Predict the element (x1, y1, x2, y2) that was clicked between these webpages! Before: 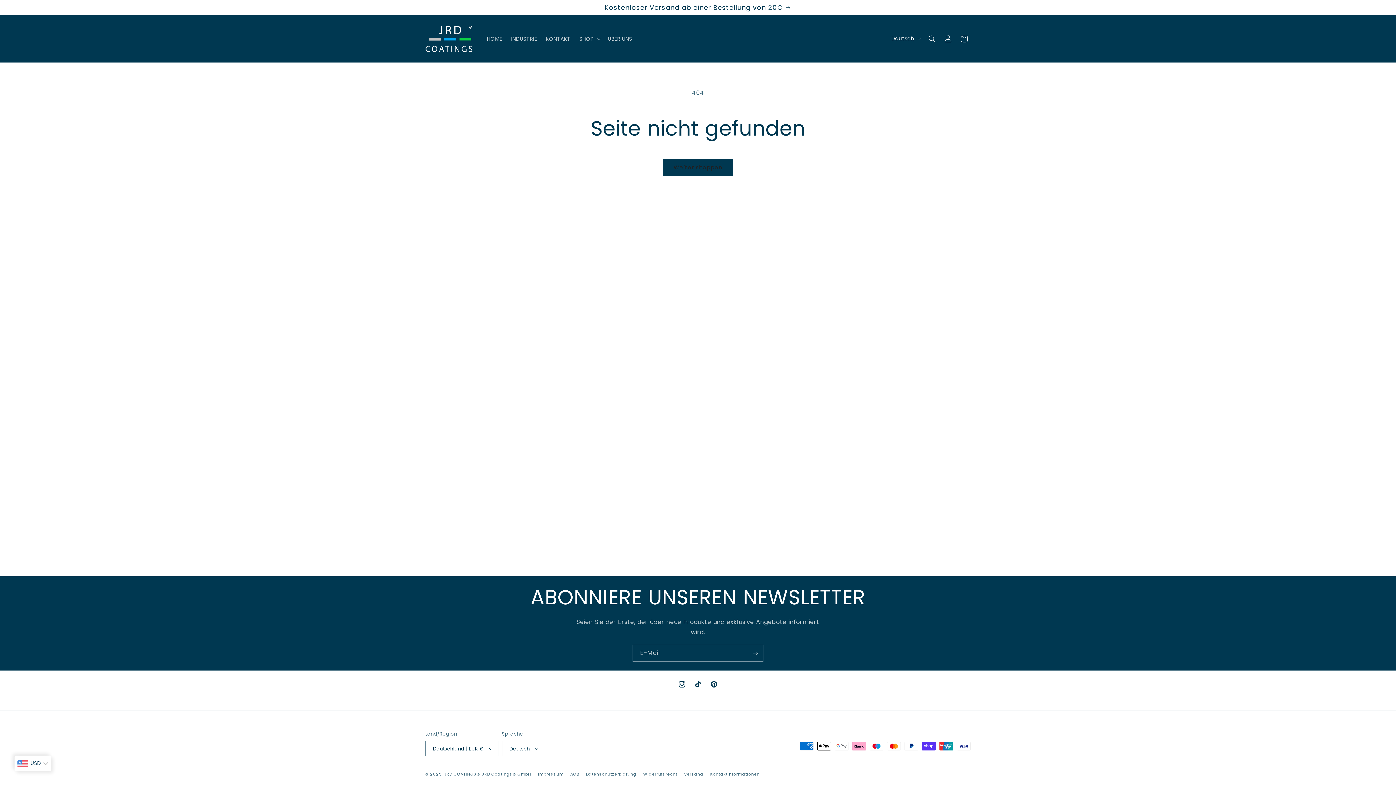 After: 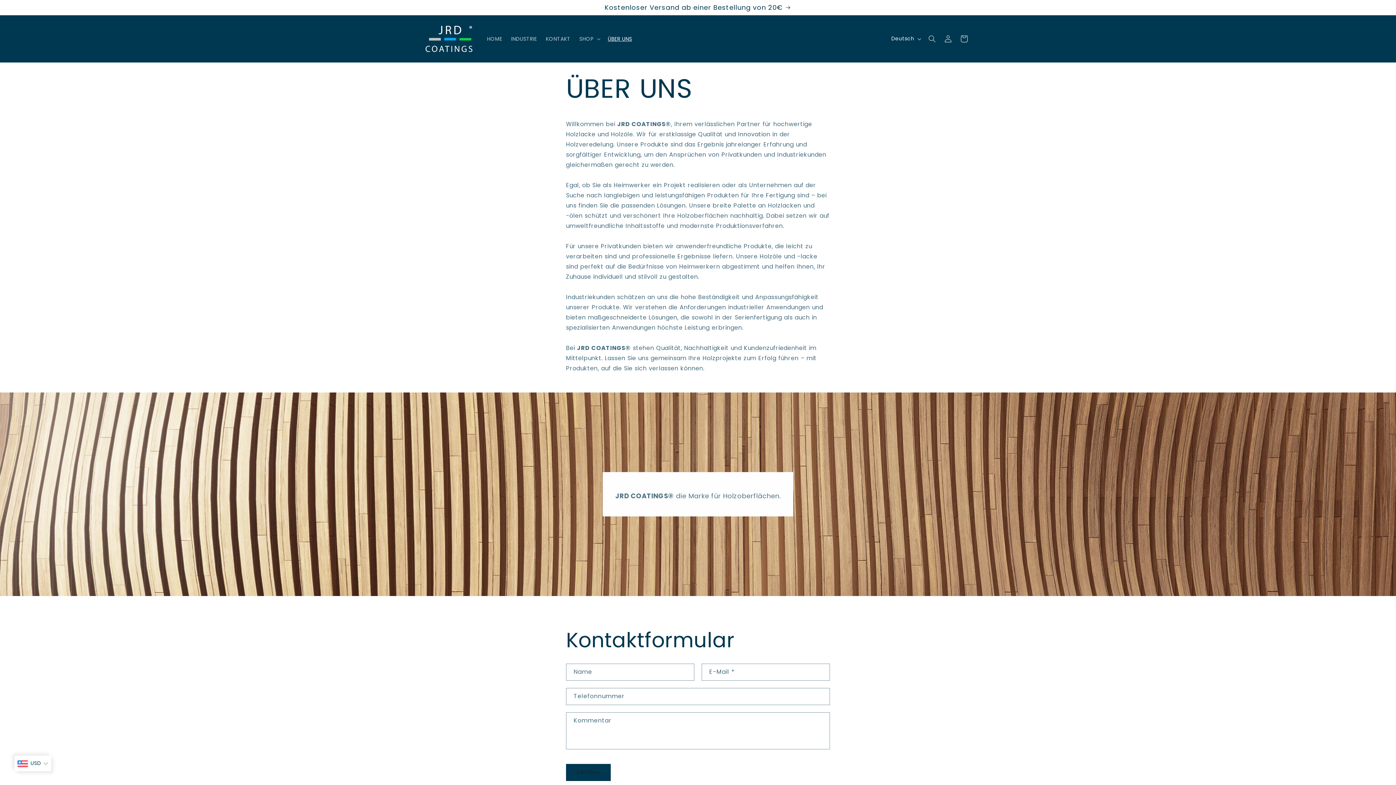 Action: label: ÜBER UNS bbox: (603, 31, 636, 46)